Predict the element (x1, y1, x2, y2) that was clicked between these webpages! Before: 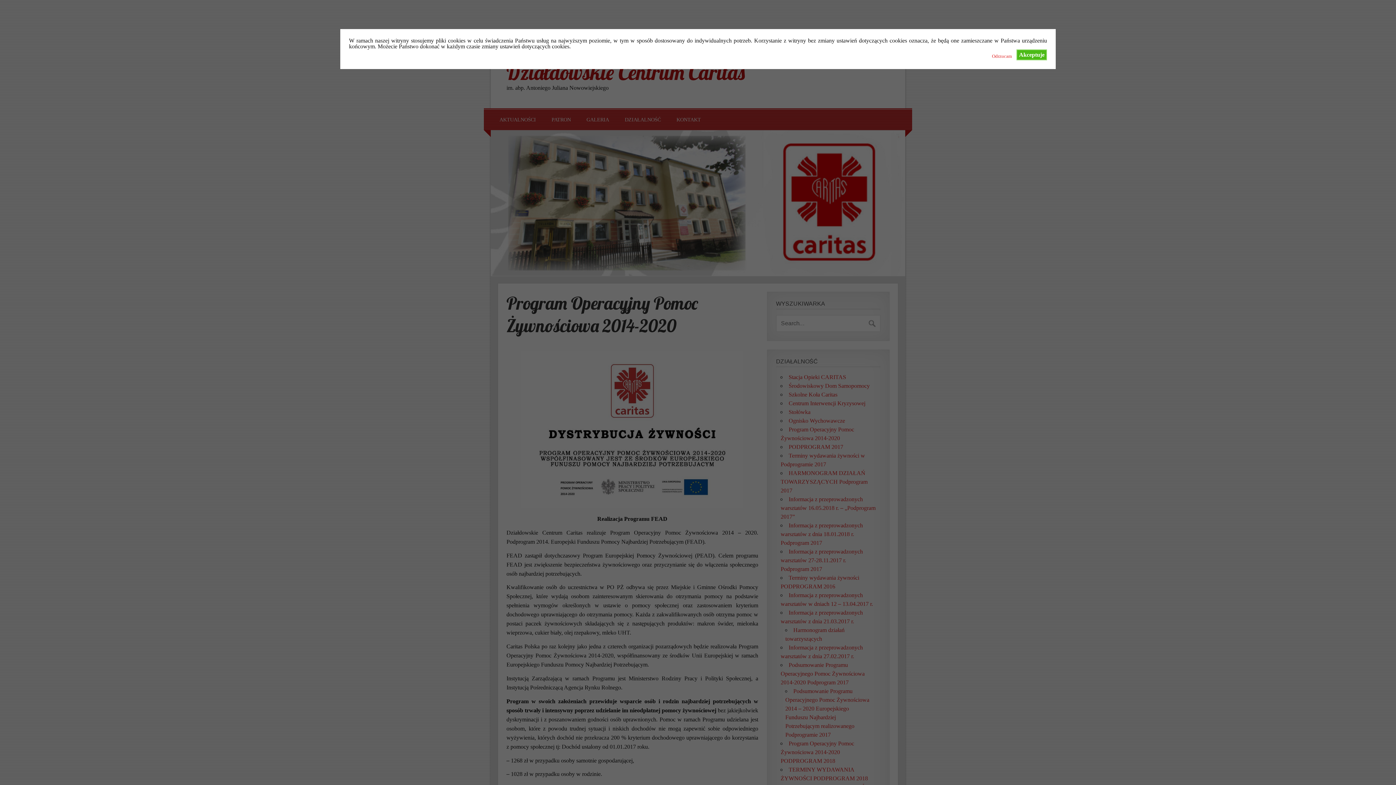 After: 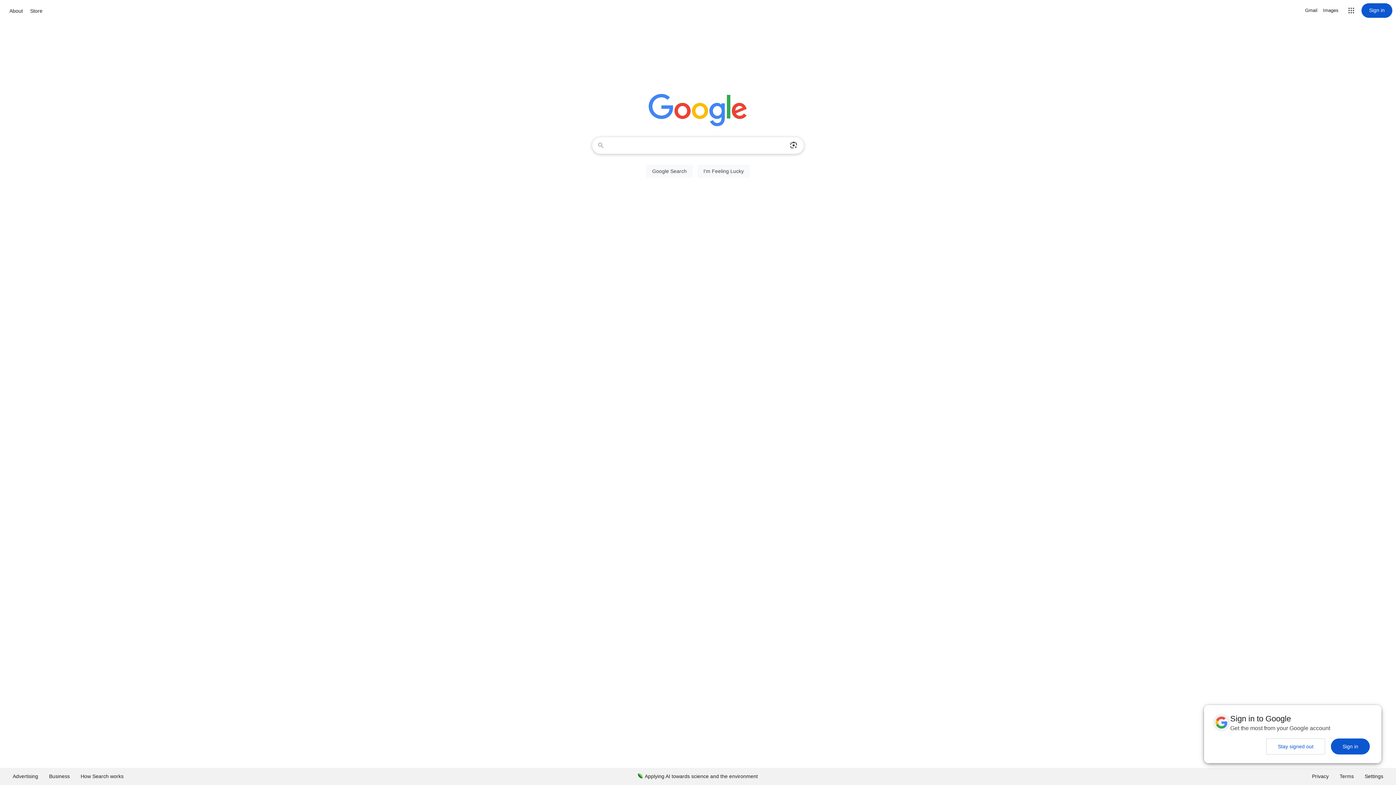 Action: label: Odrzucam bbox: (992, 49, 1012, 58)